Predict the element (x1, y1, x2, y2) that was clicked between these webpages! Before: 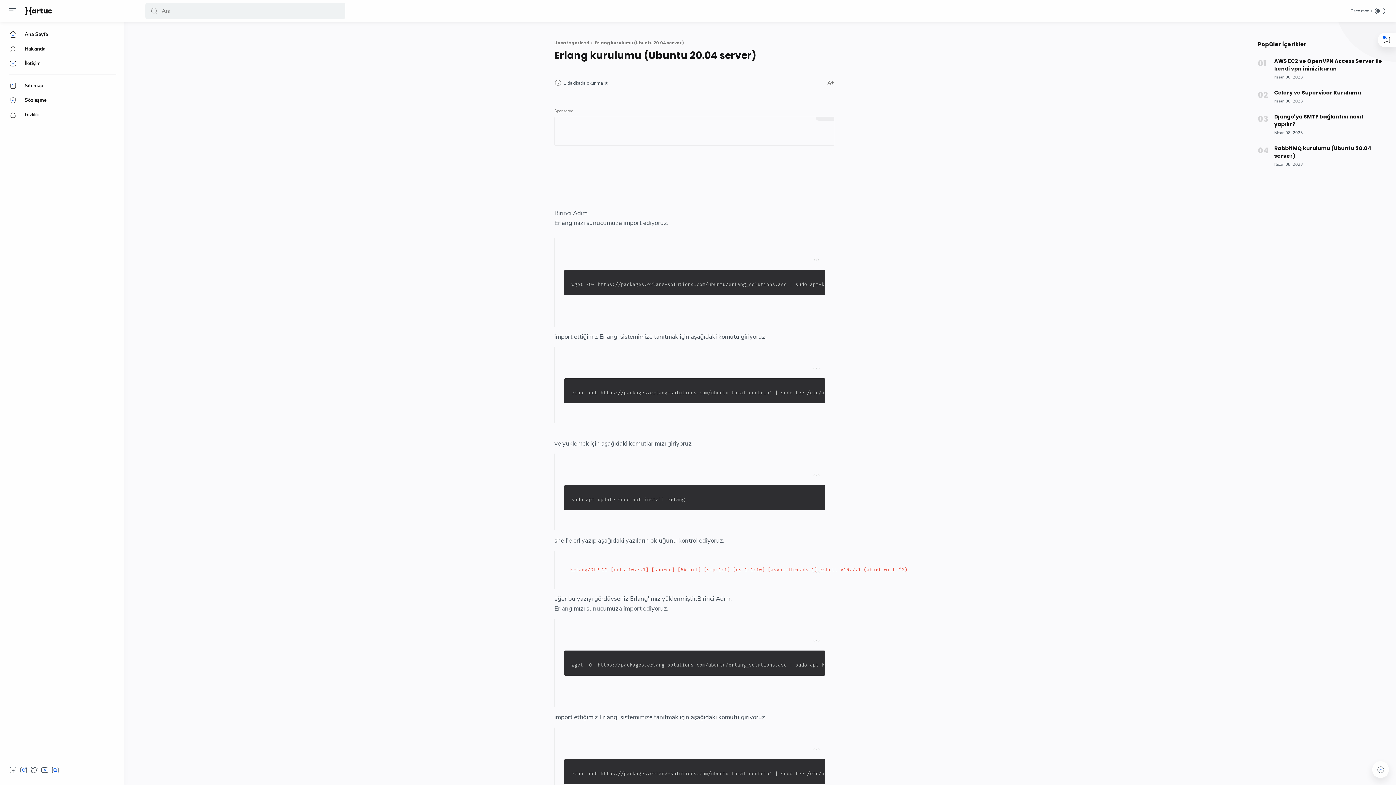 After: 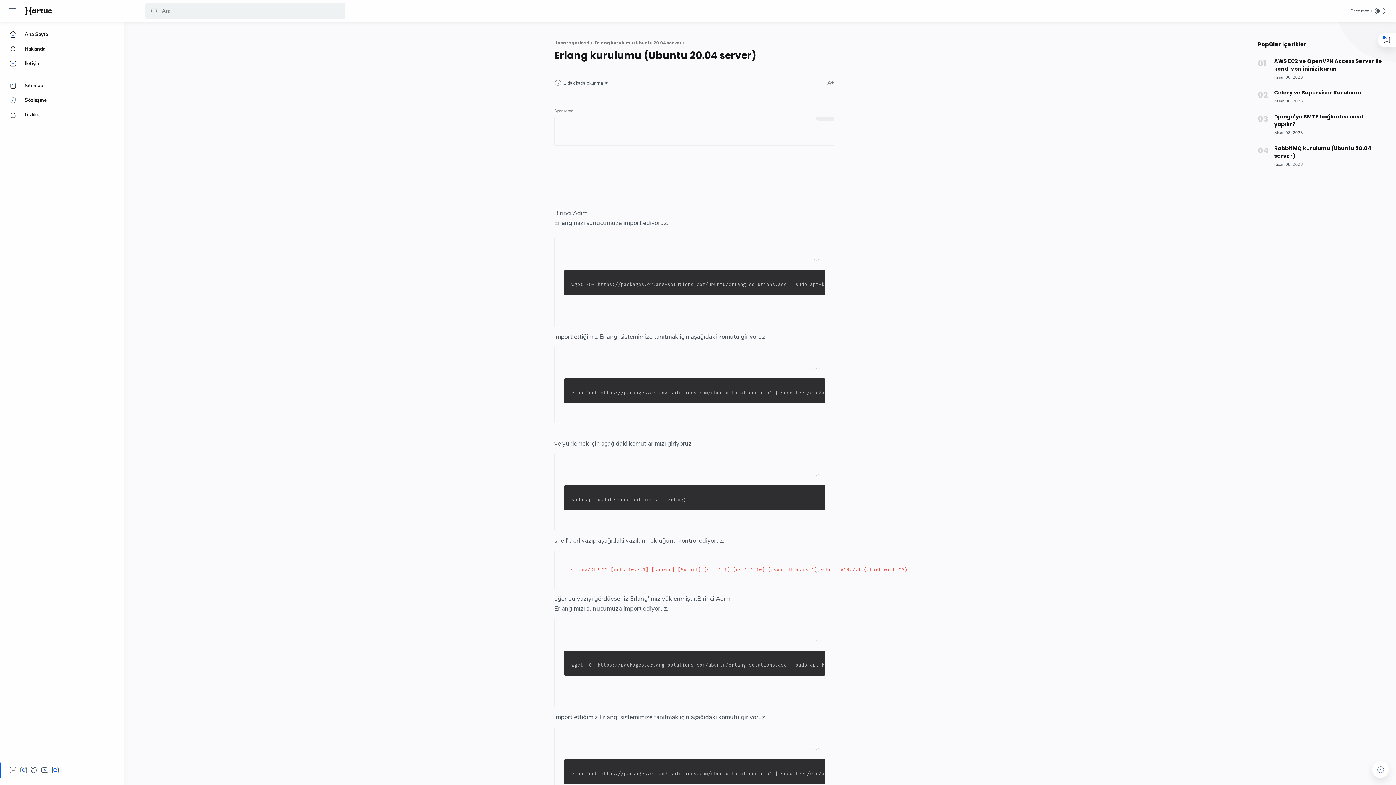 Action: label: Social media bbox: (51, 766, 59, 774)